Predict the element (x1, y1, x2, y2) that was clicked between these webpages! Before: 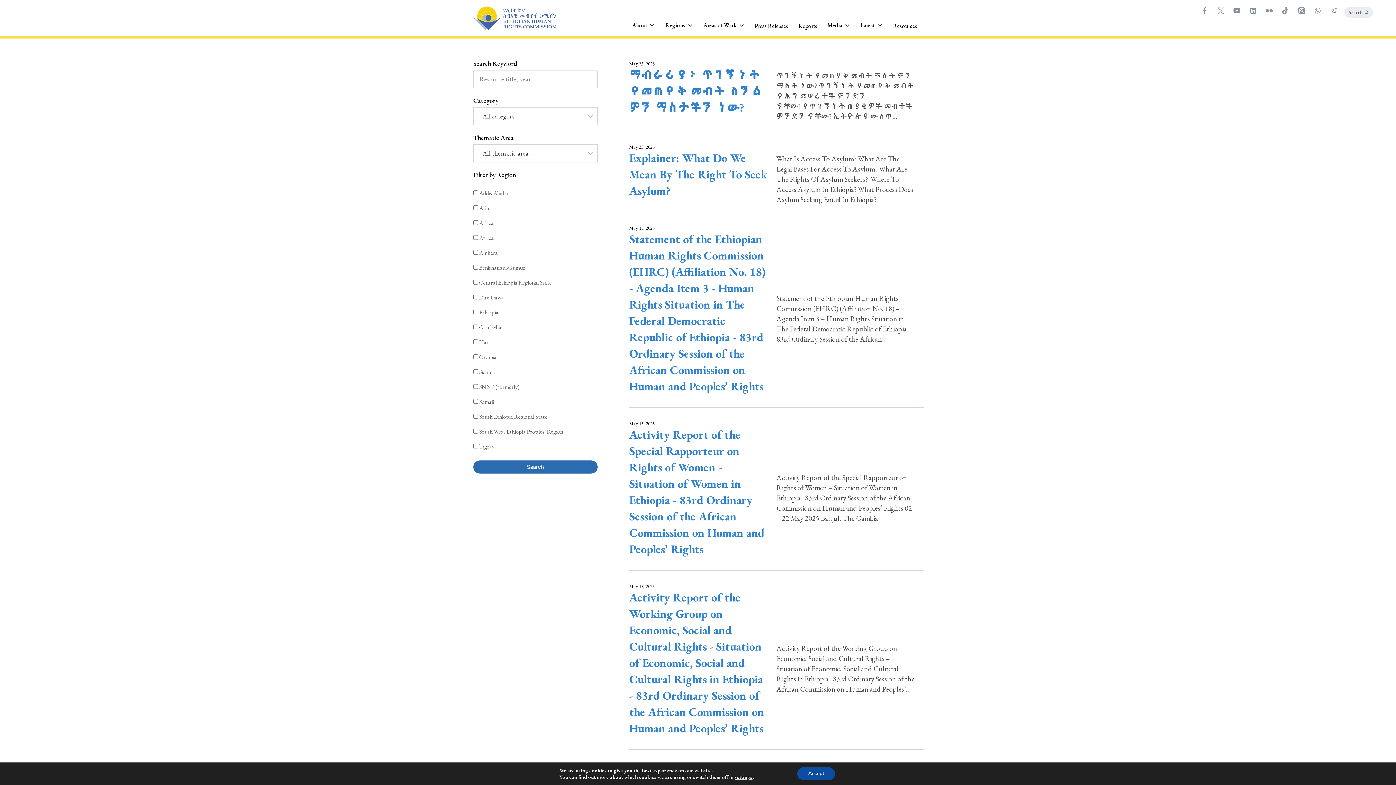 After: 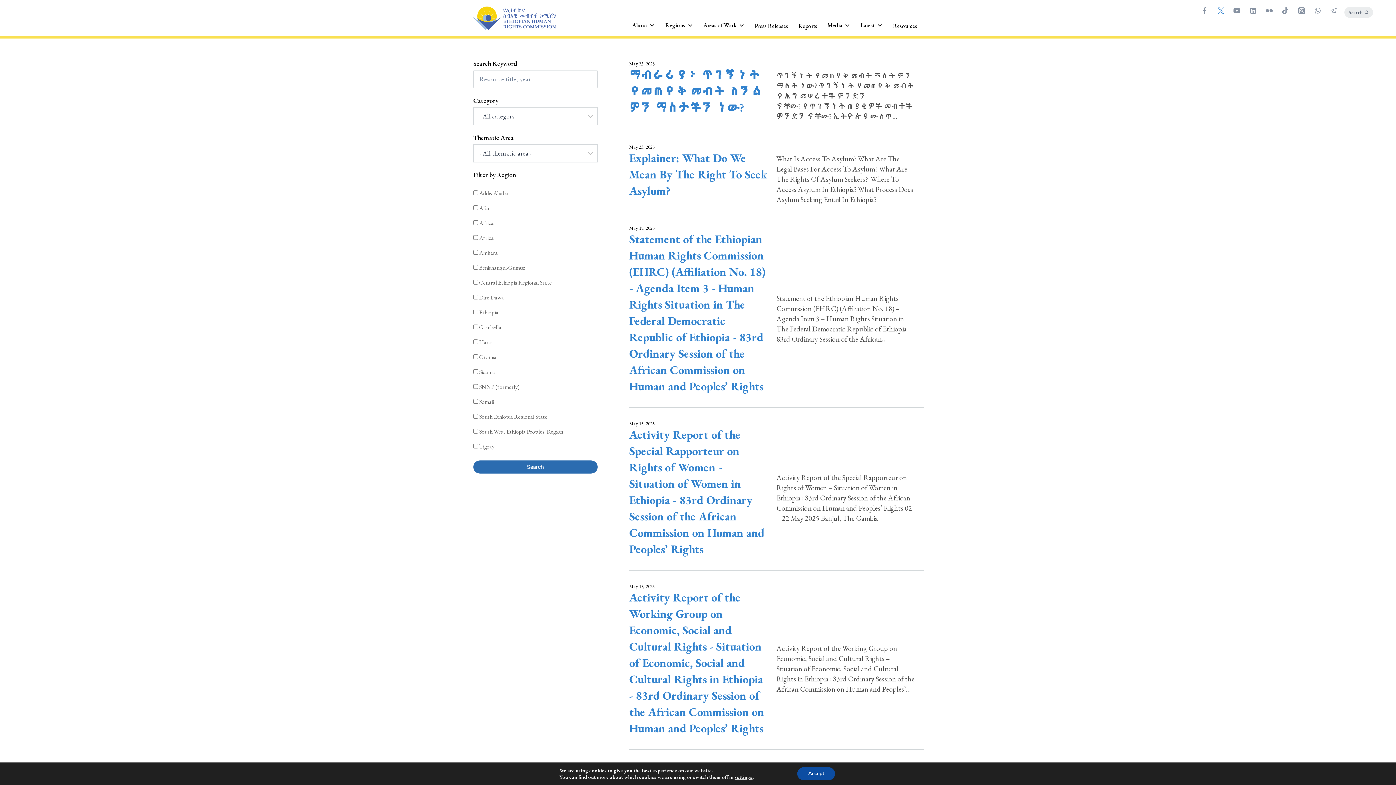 Action: bbox: (1214, 3, 1228, 17) label: "Twitter"